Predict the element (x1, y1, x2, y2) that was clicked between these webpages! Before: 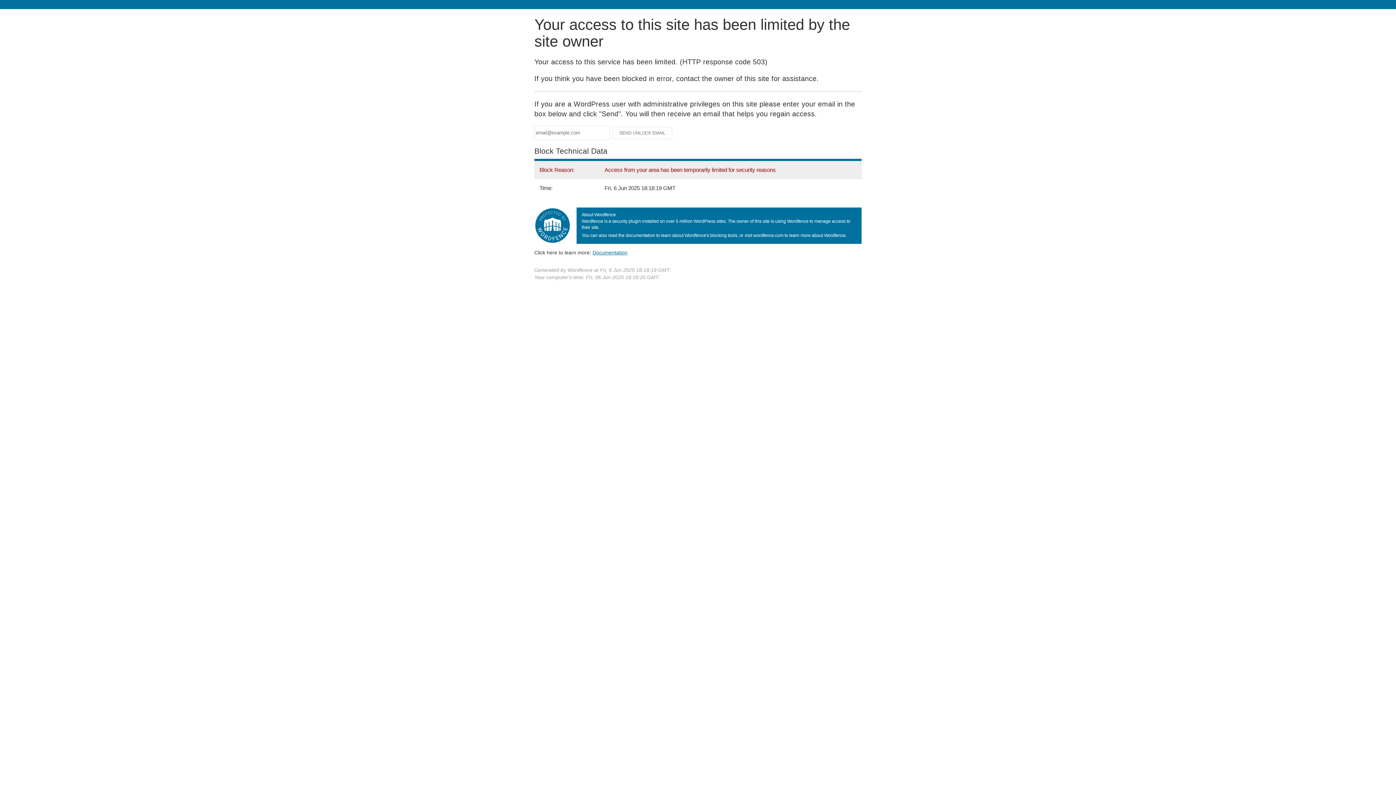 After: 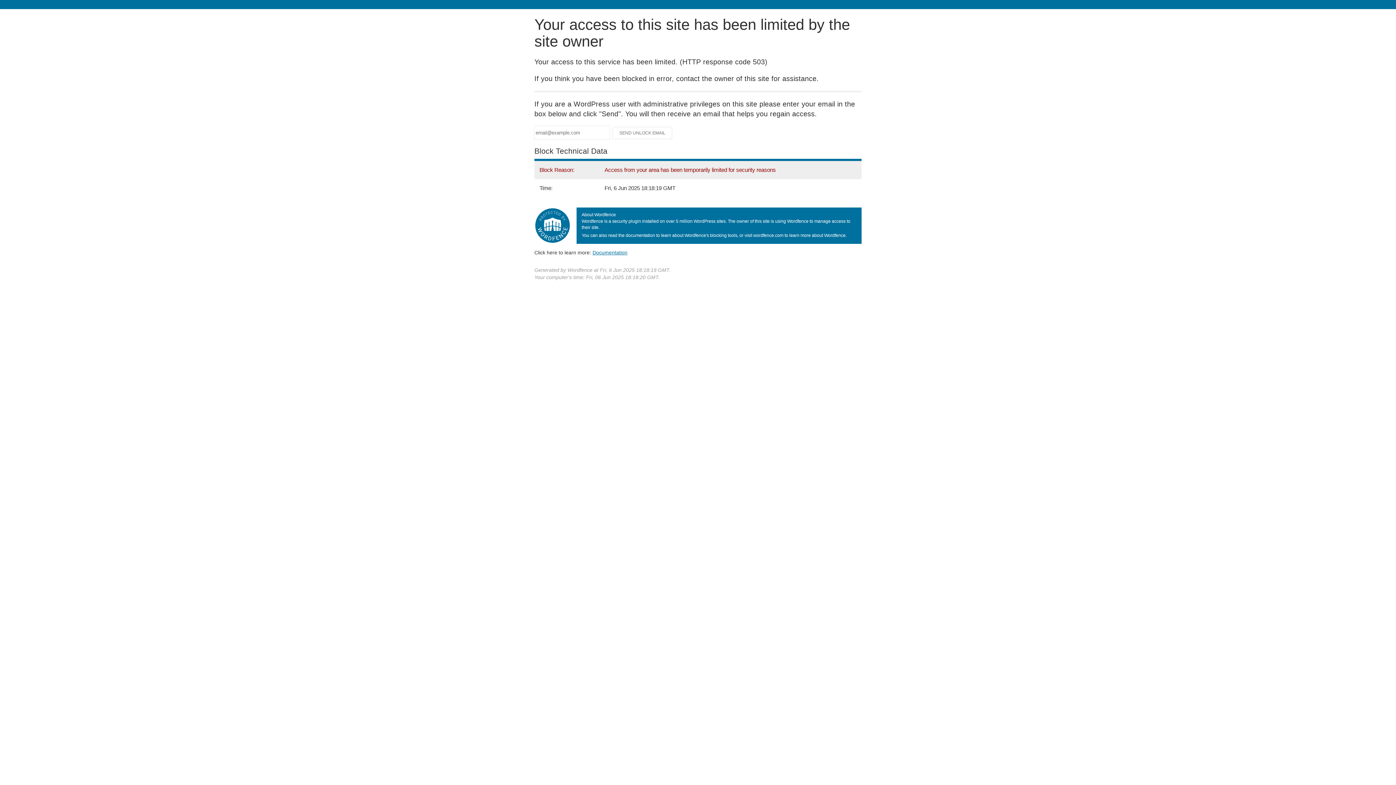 Action: label: Documentation
(opens in new tab) bbox: (592, 249, 627, 255)